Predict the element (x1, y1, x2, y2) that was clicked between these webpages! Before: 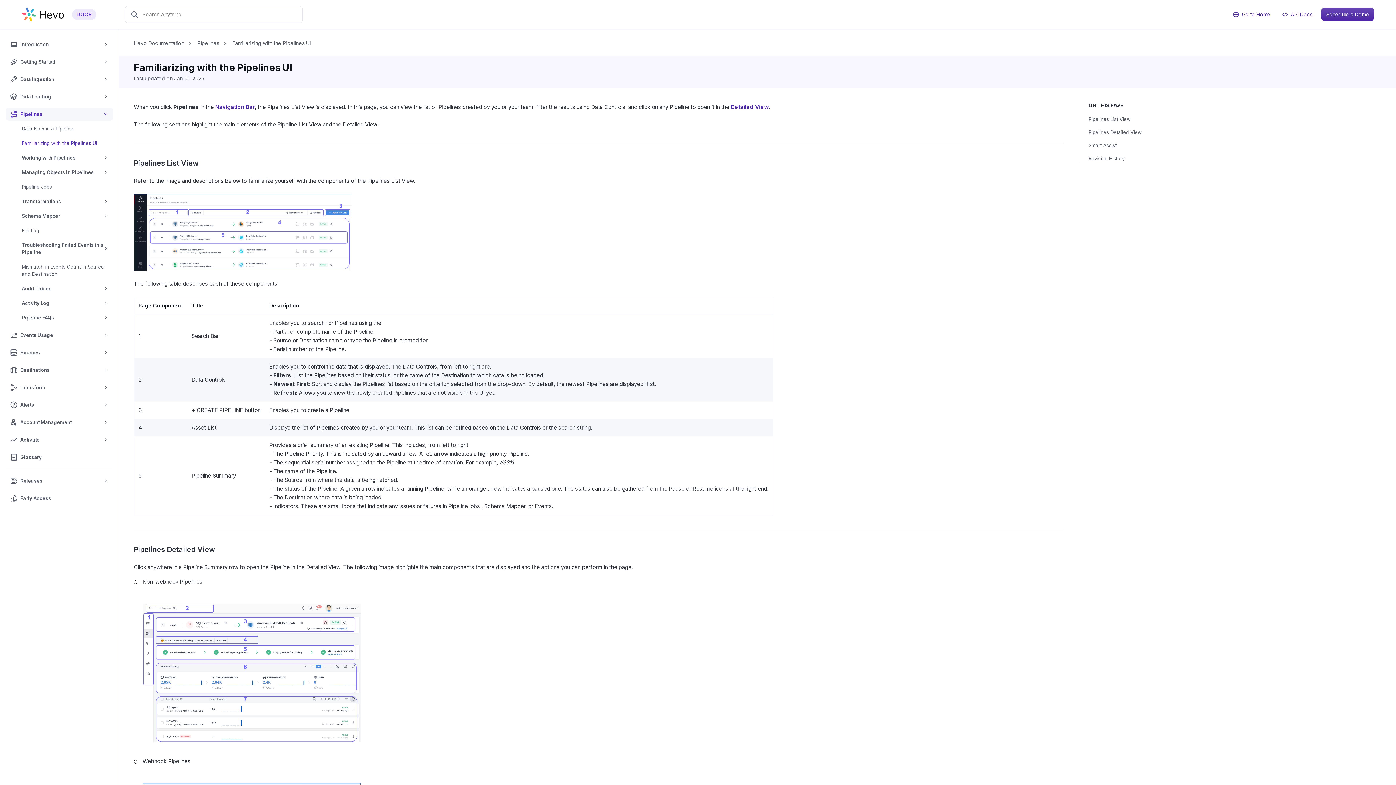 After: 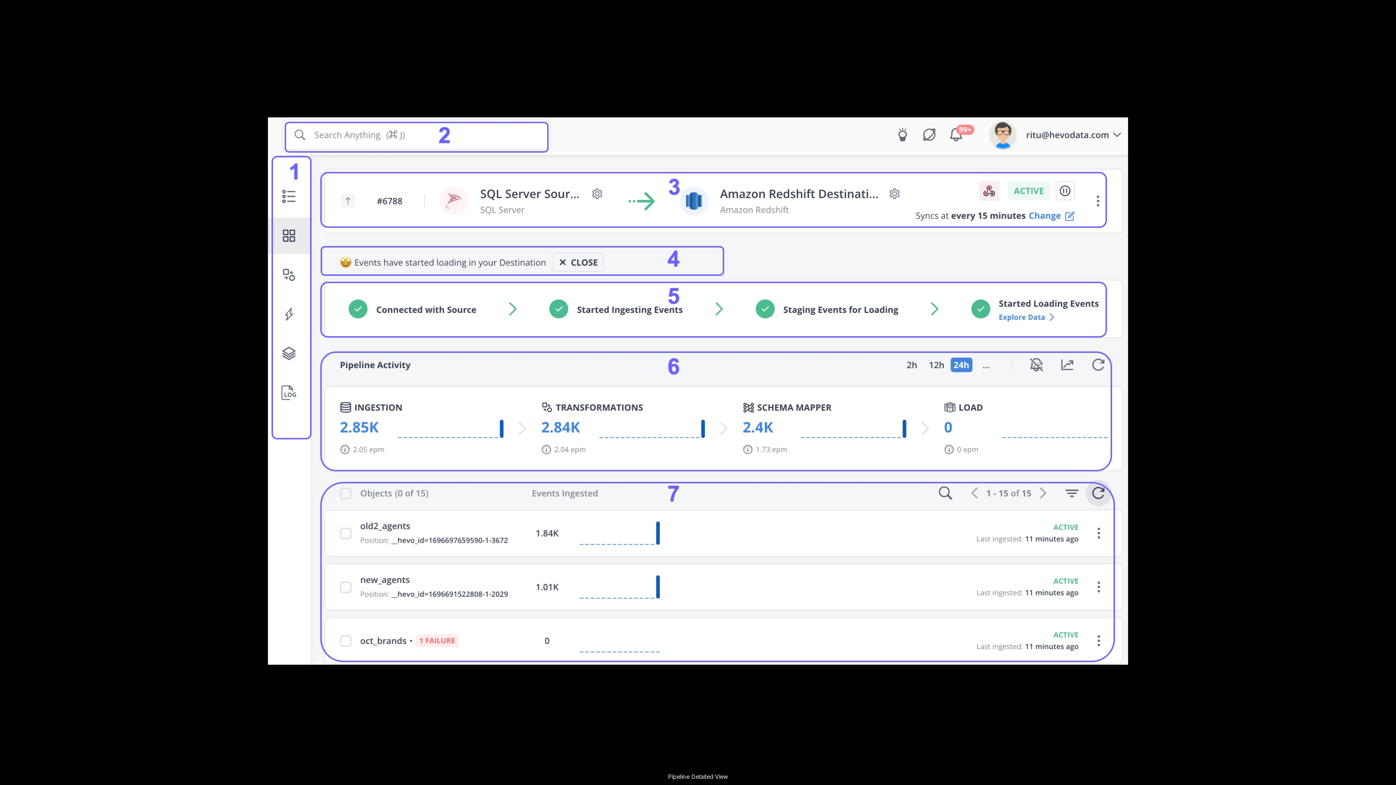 Action: bbox: (142, 595, 360, 751)